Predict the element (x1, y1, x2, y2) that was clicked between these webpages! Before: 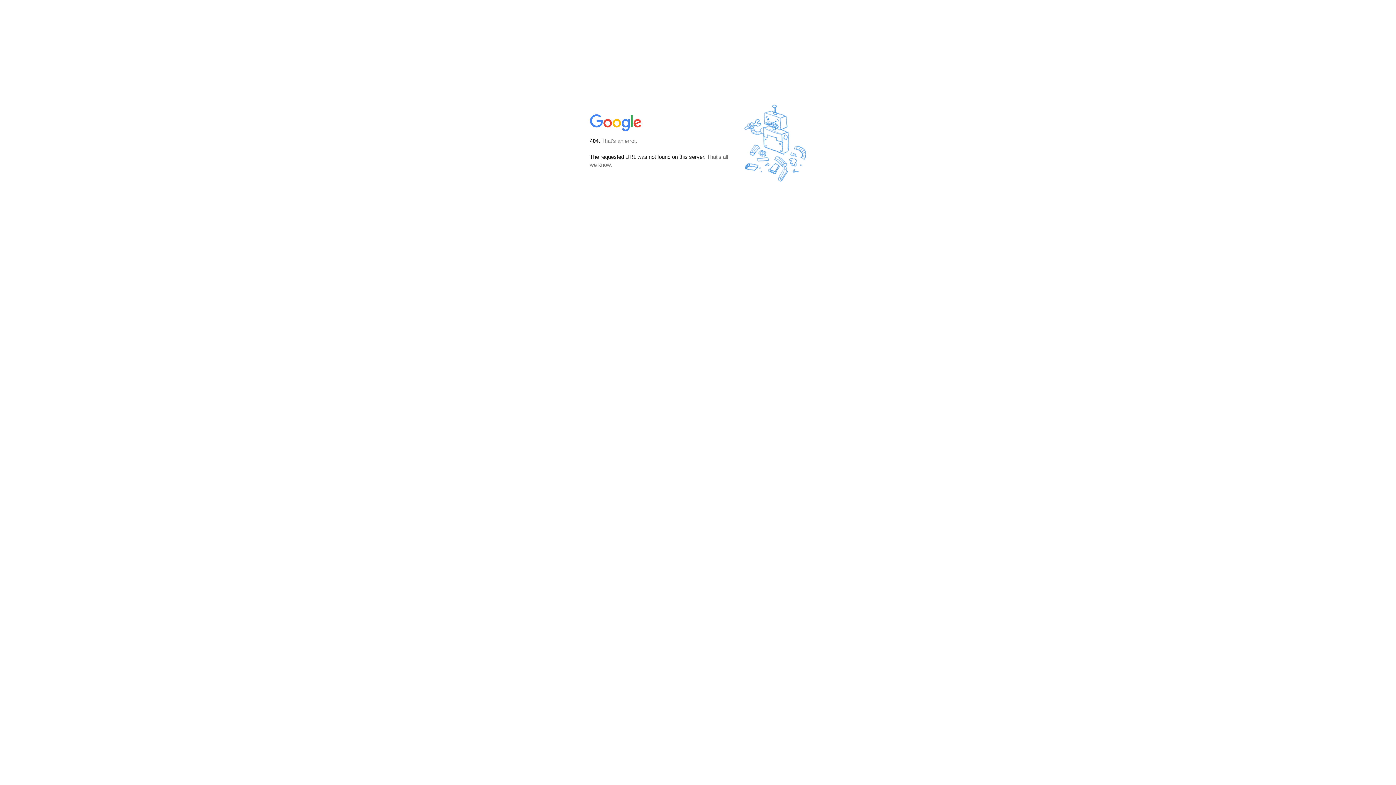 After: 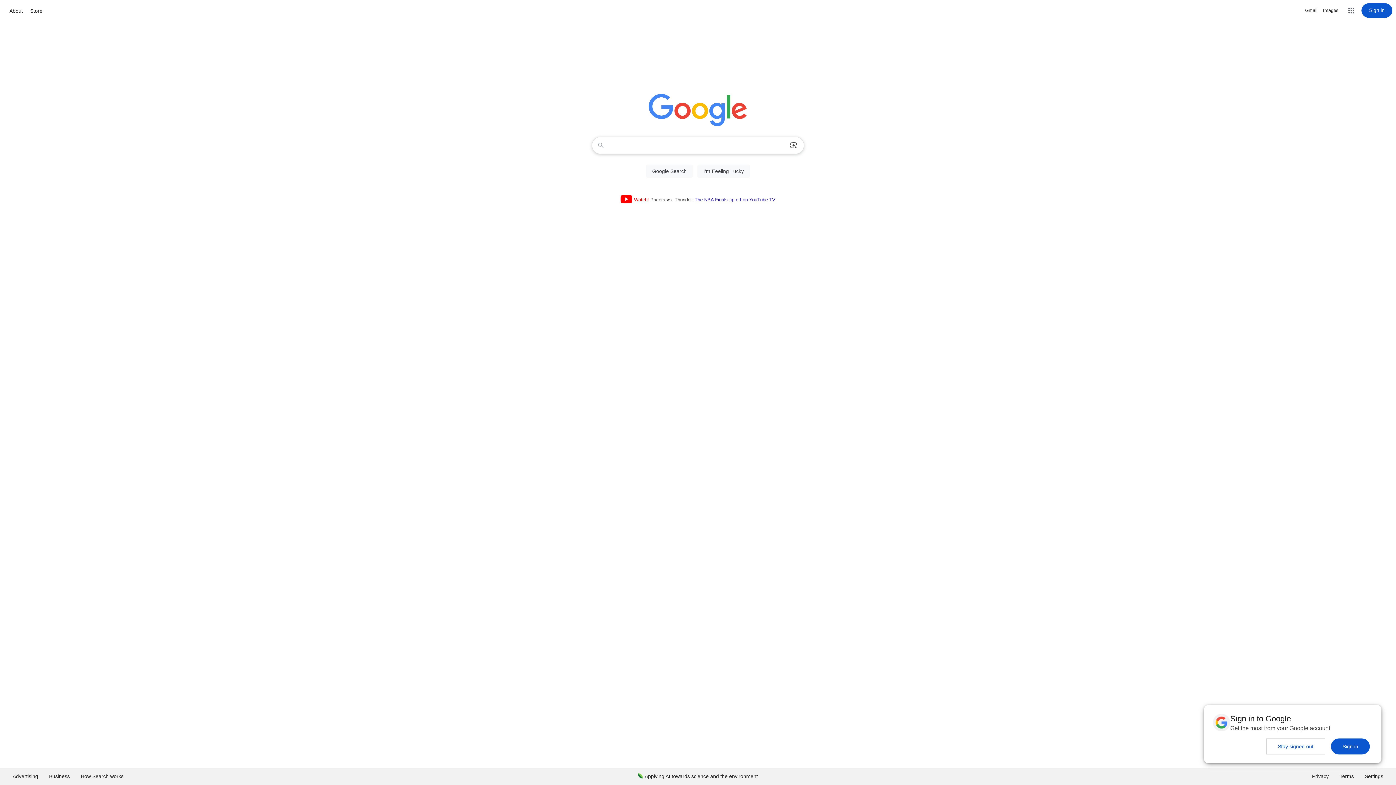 Action: bbox: (590, 127, 642, 134)